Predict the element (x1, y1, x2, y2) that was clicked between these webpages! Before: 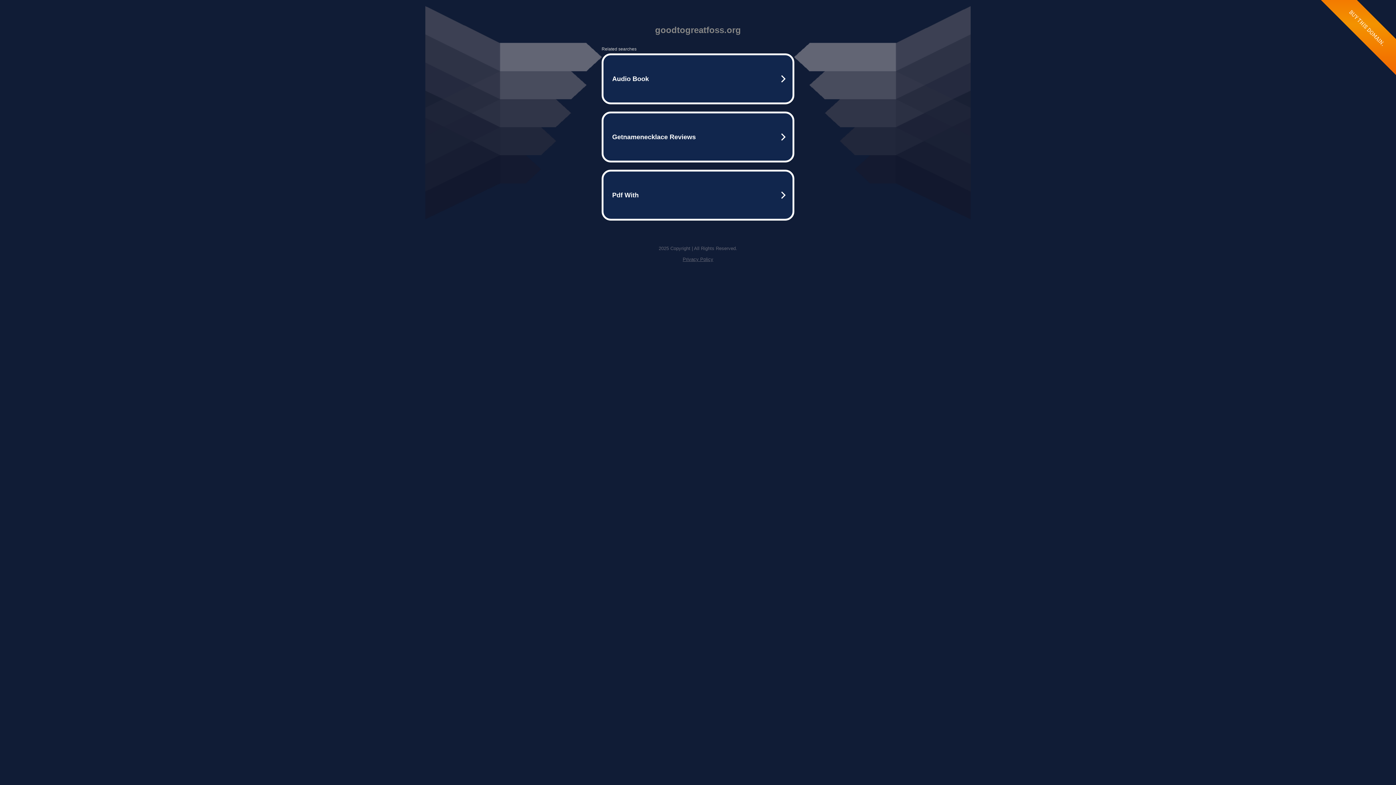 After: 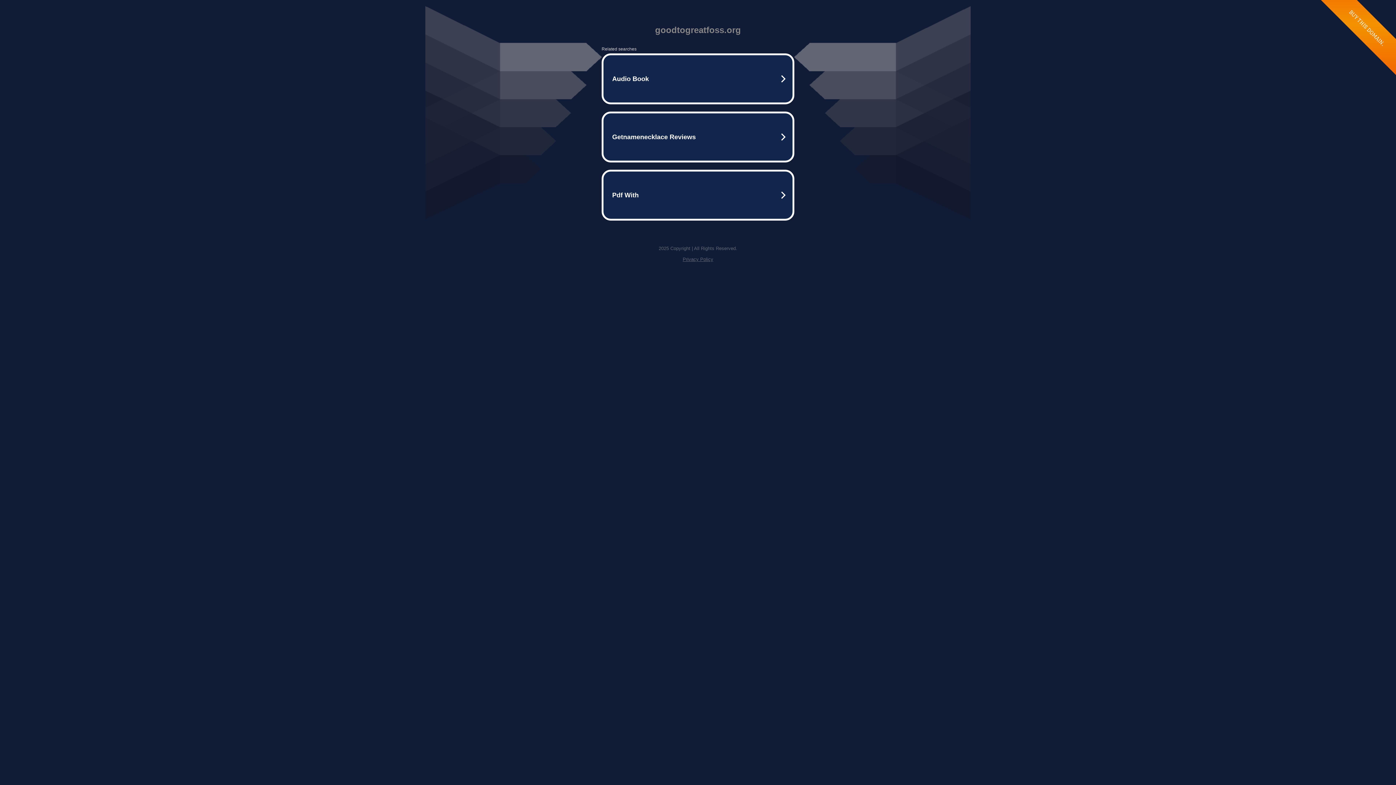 Action: label: Privacy Policy bbox: (682, 256, 713, 262)